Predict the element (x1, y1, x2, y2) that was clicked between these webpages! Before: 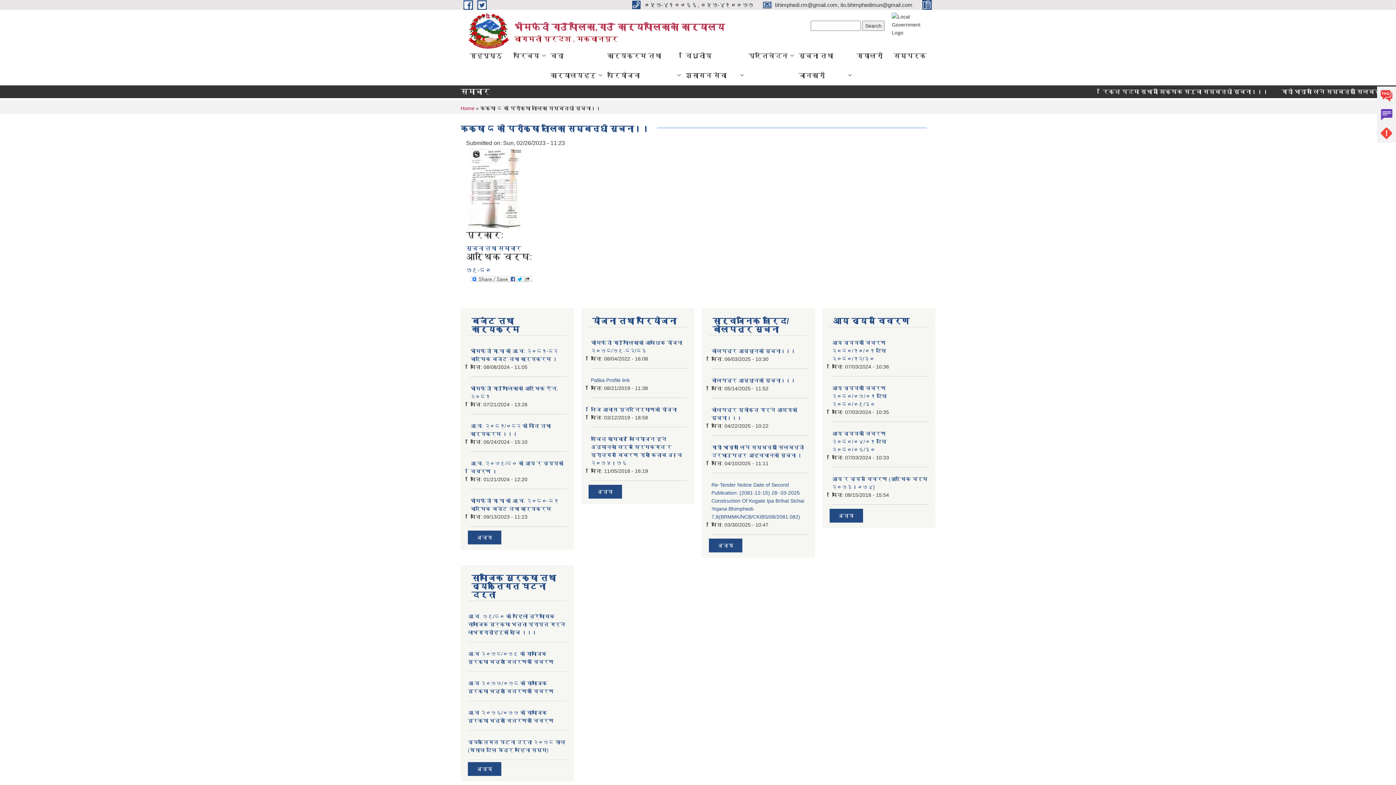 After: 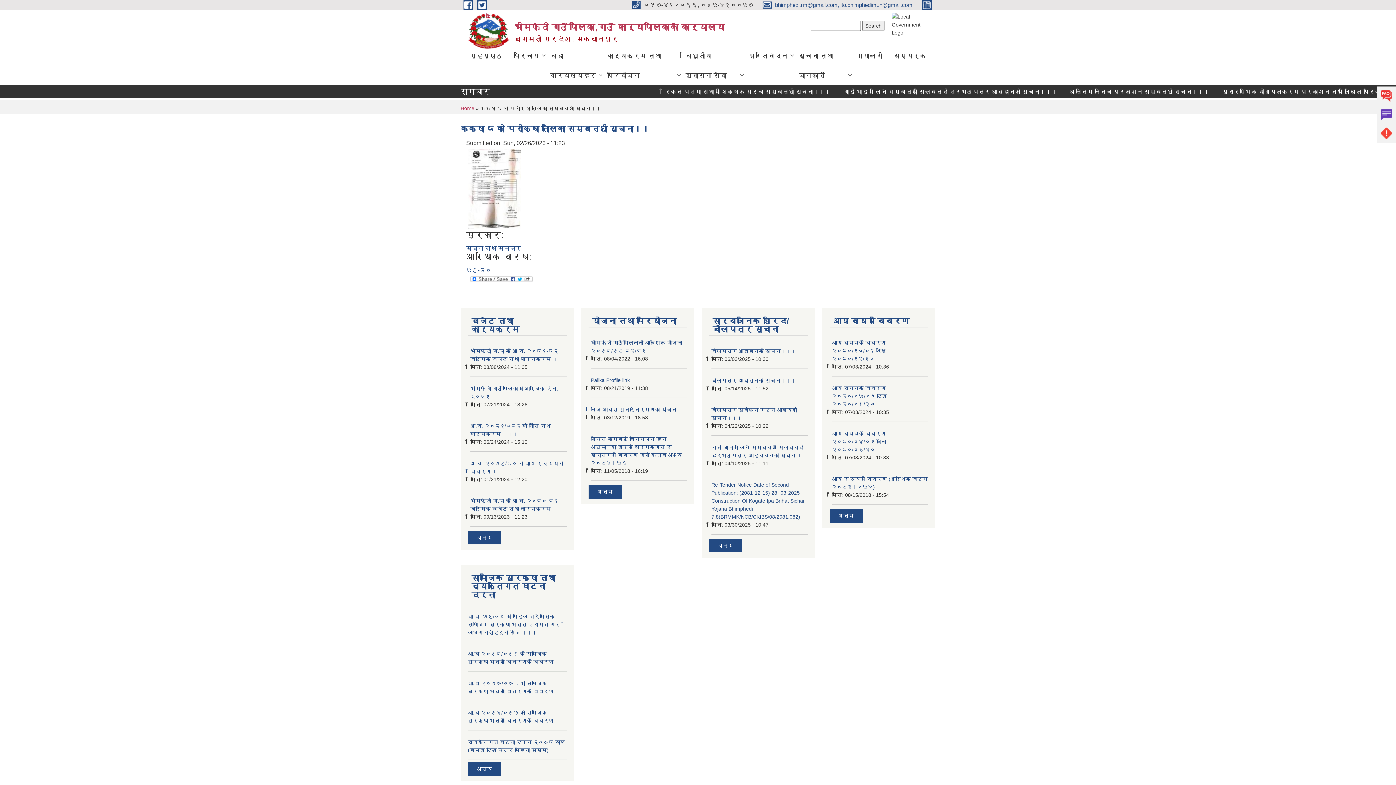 Action: label:  bhimphedi.rm@gmail.com, ito.bhimphedimun@gmail.com  bbox: (763, 1, 914, 7)